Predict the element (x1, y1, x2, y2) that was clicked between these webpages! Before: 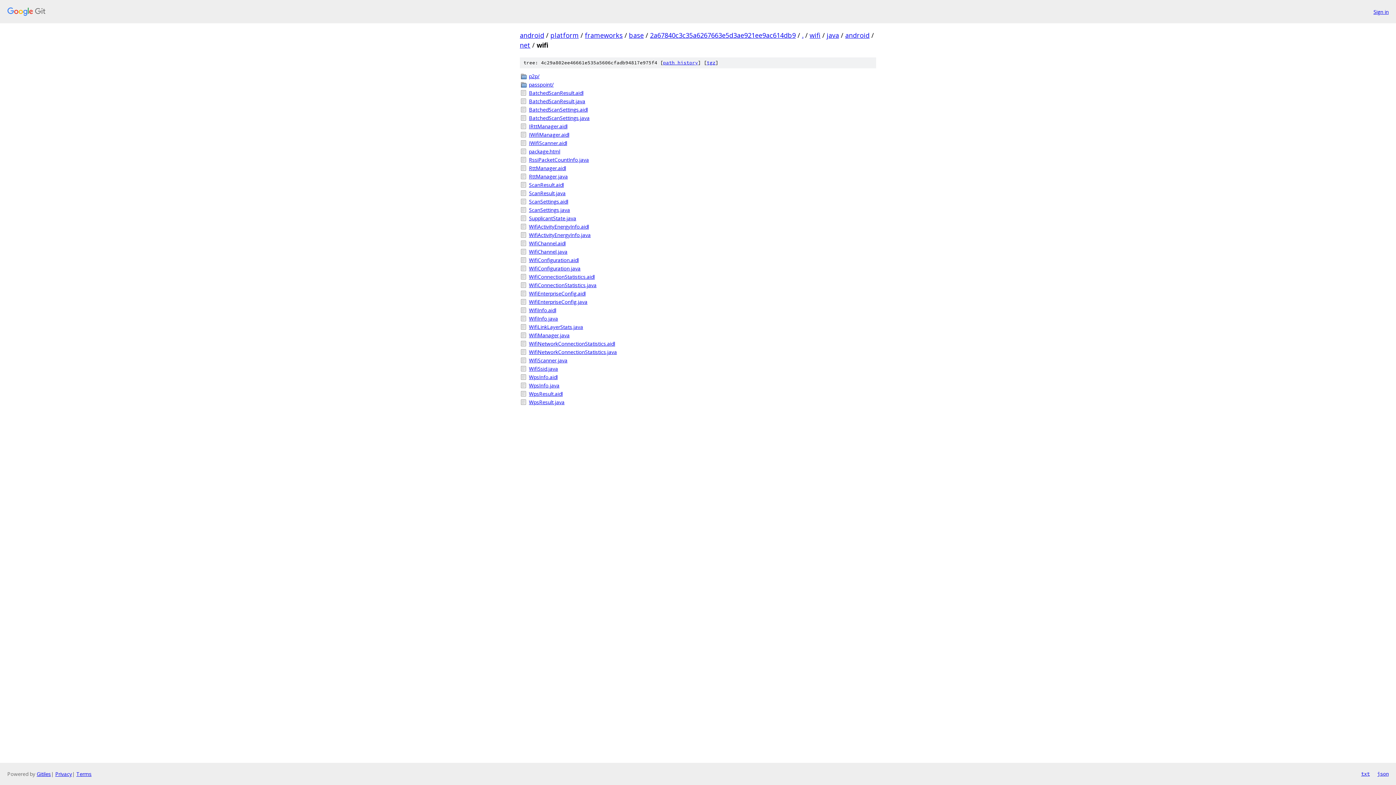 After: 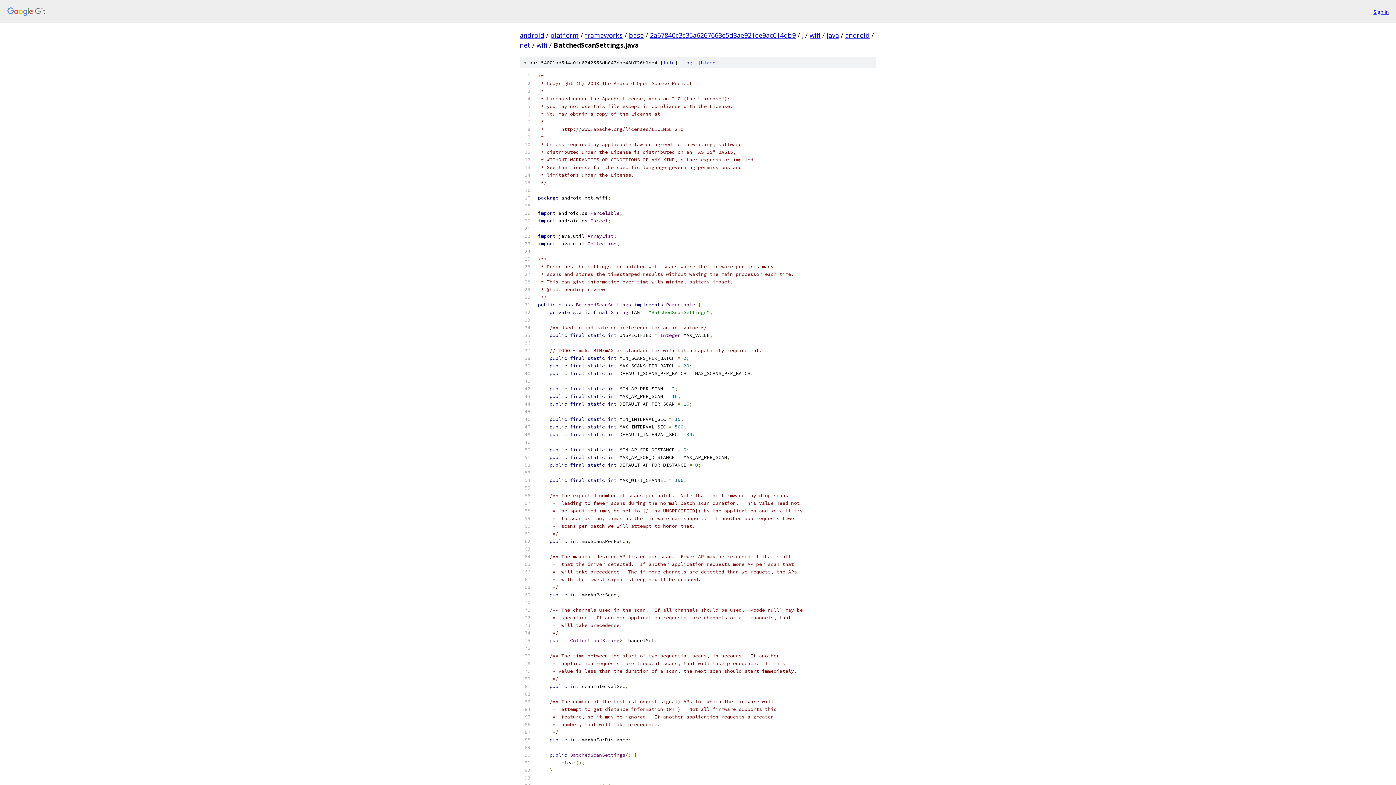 Action: bbox: (529, 114, 876, 121) label: BatchedScanSettings.java